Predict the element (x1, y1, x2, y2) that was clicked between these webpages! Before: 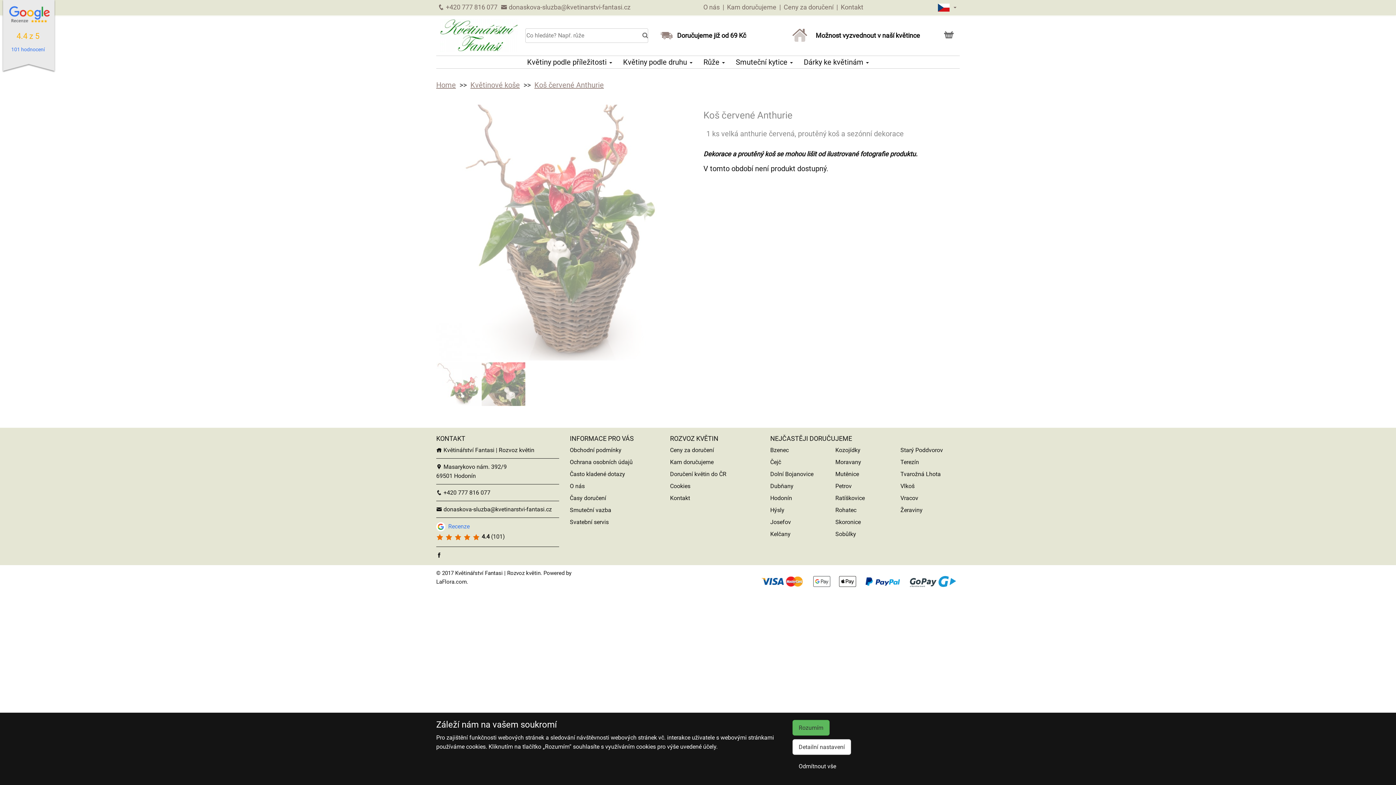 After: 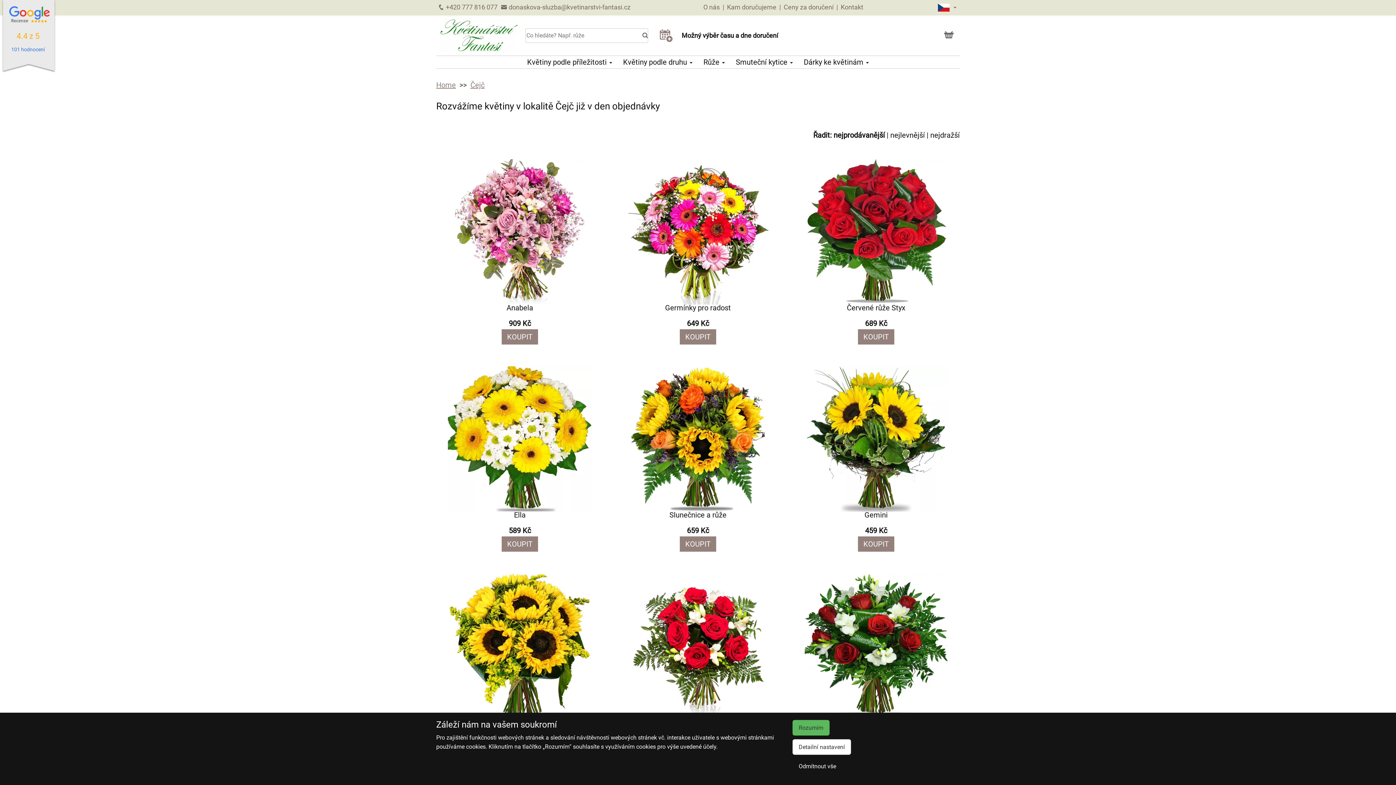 Action: label: Čejč bbox: (770, 458, 781, 465)